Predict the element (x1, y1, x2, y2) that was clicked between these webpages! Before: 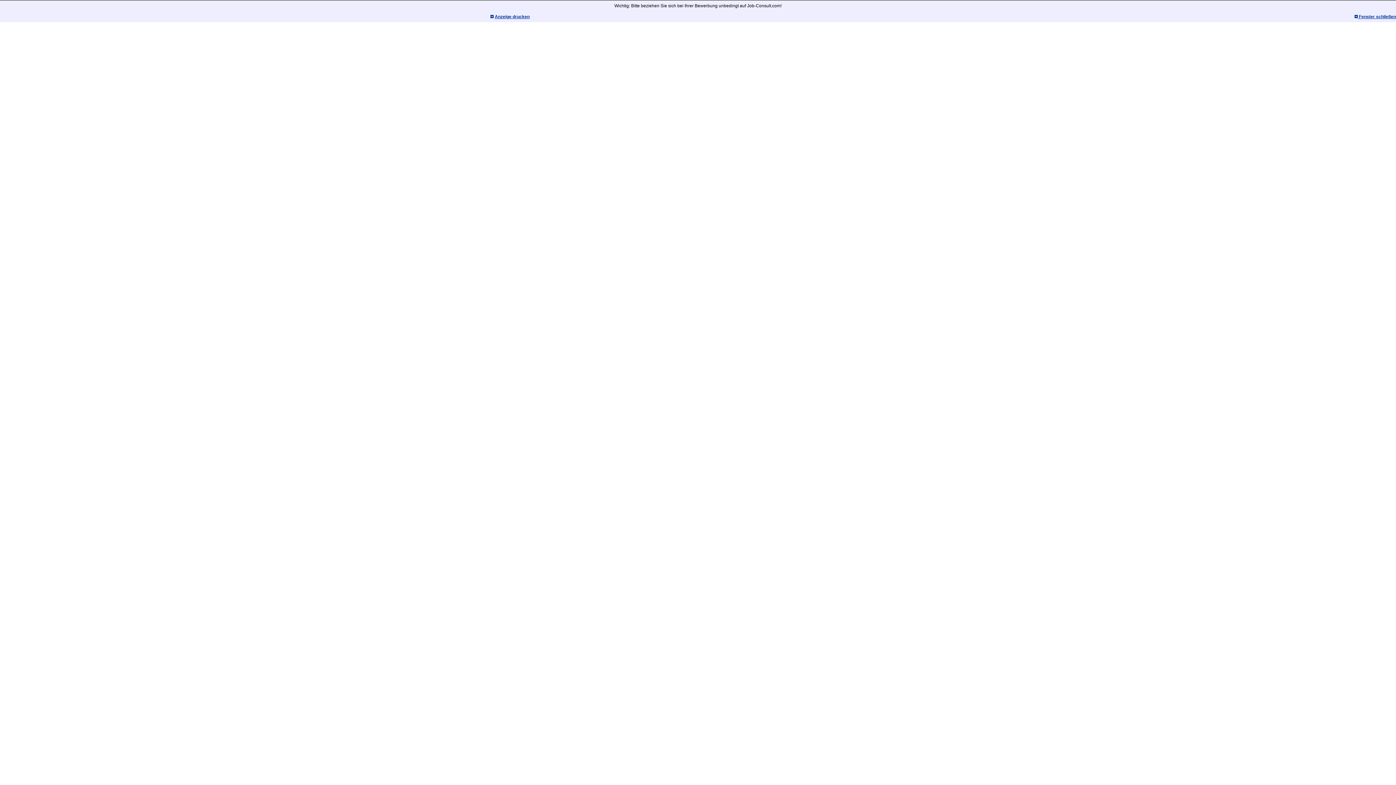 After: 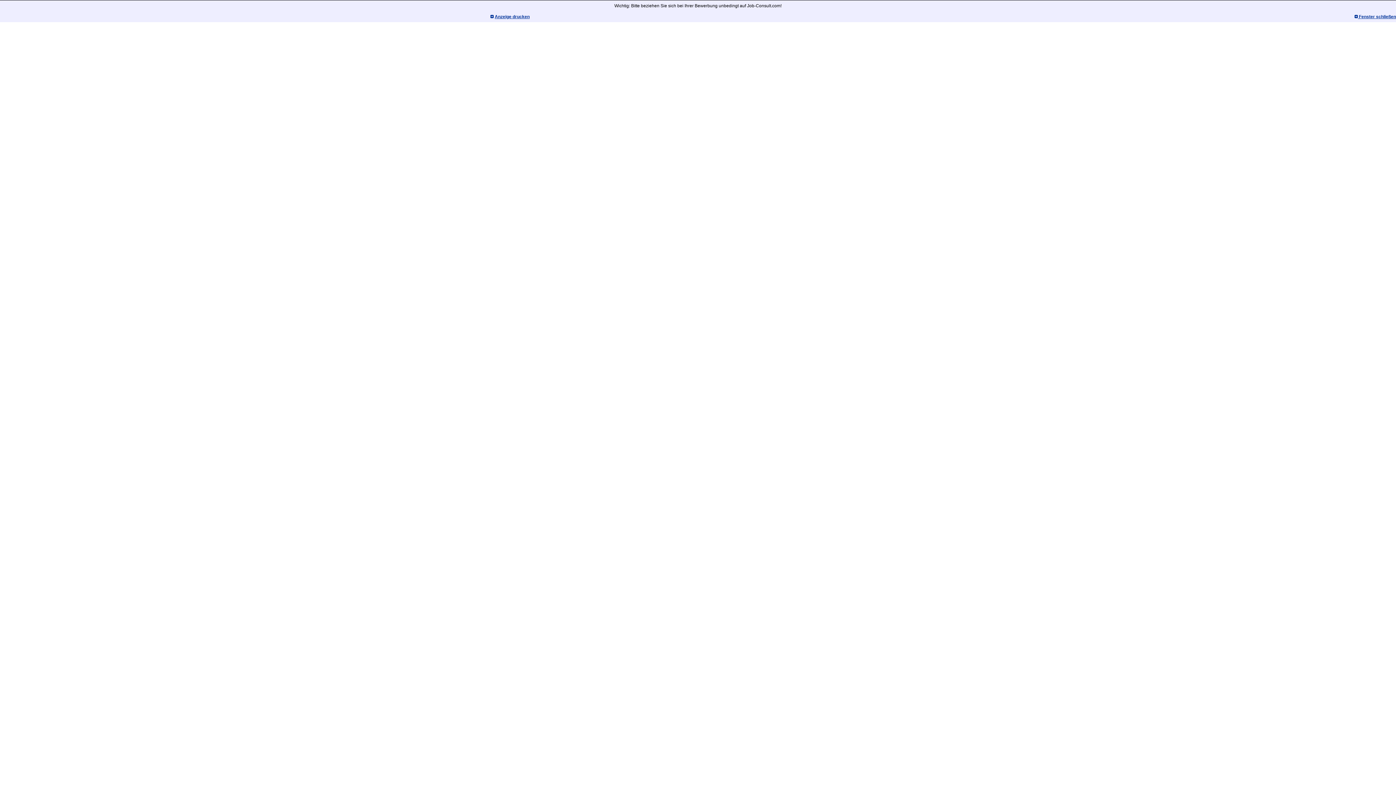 Action: bbox: (1354, 14, 1396, 19) label:  Fenster schließen